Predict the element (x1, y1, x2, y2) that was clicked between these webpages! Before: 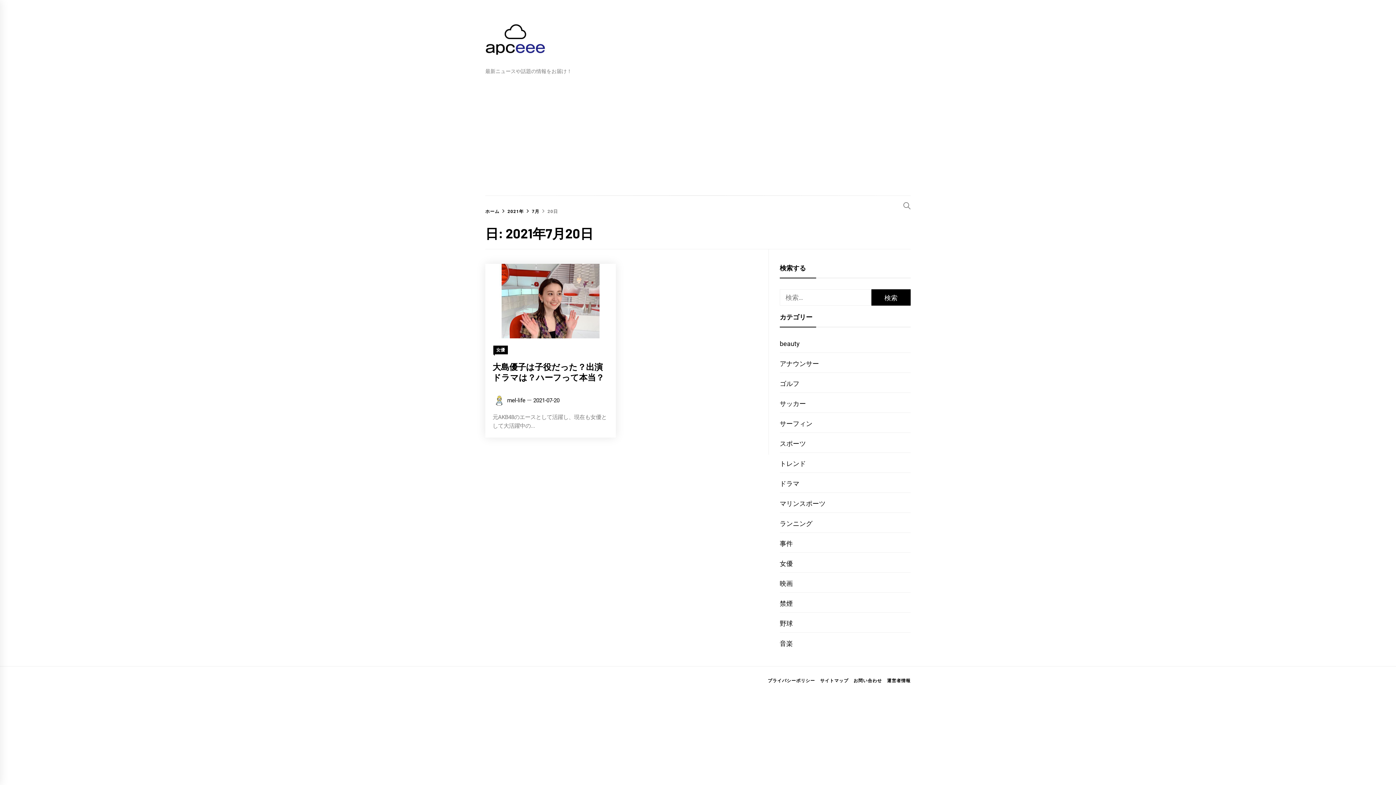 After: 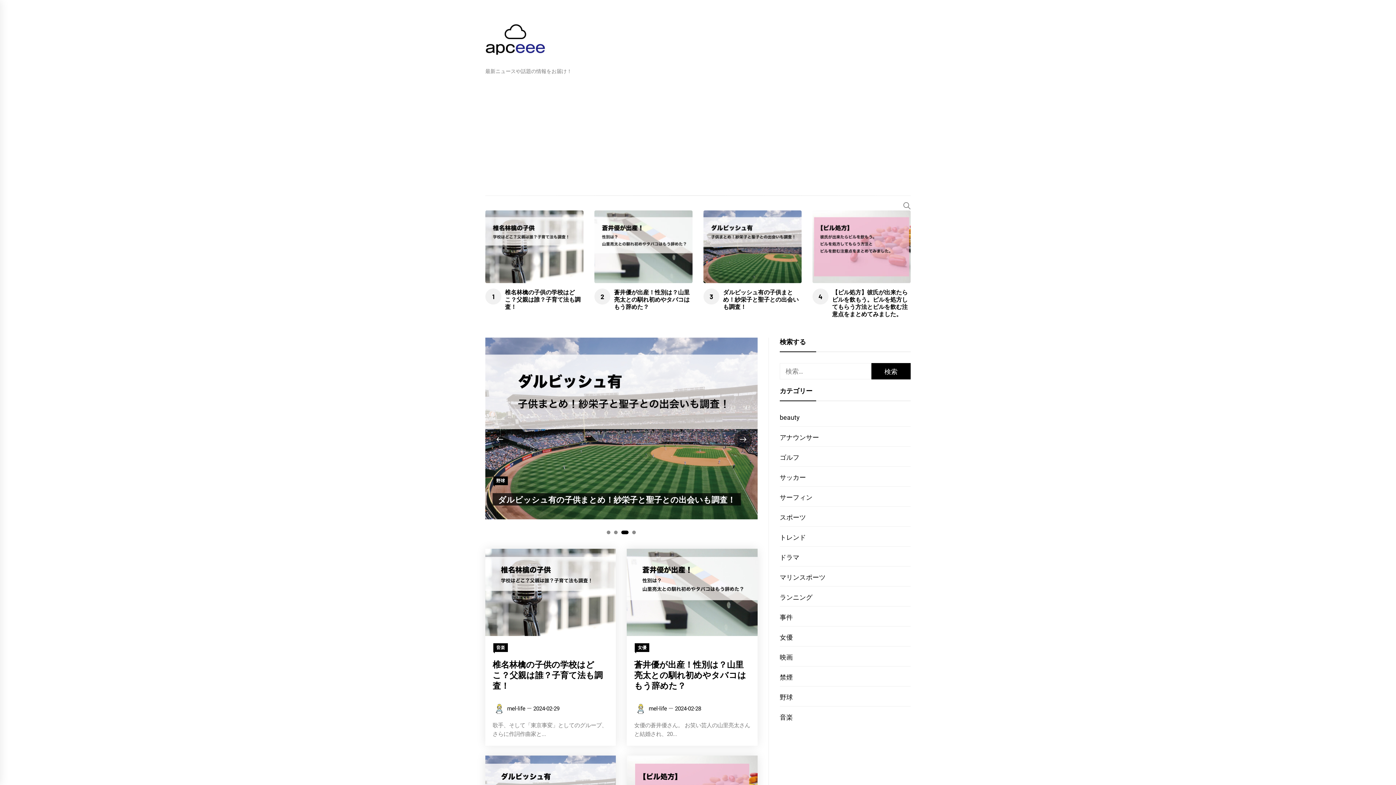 Action: bbox: (485, 18, 587, 63)